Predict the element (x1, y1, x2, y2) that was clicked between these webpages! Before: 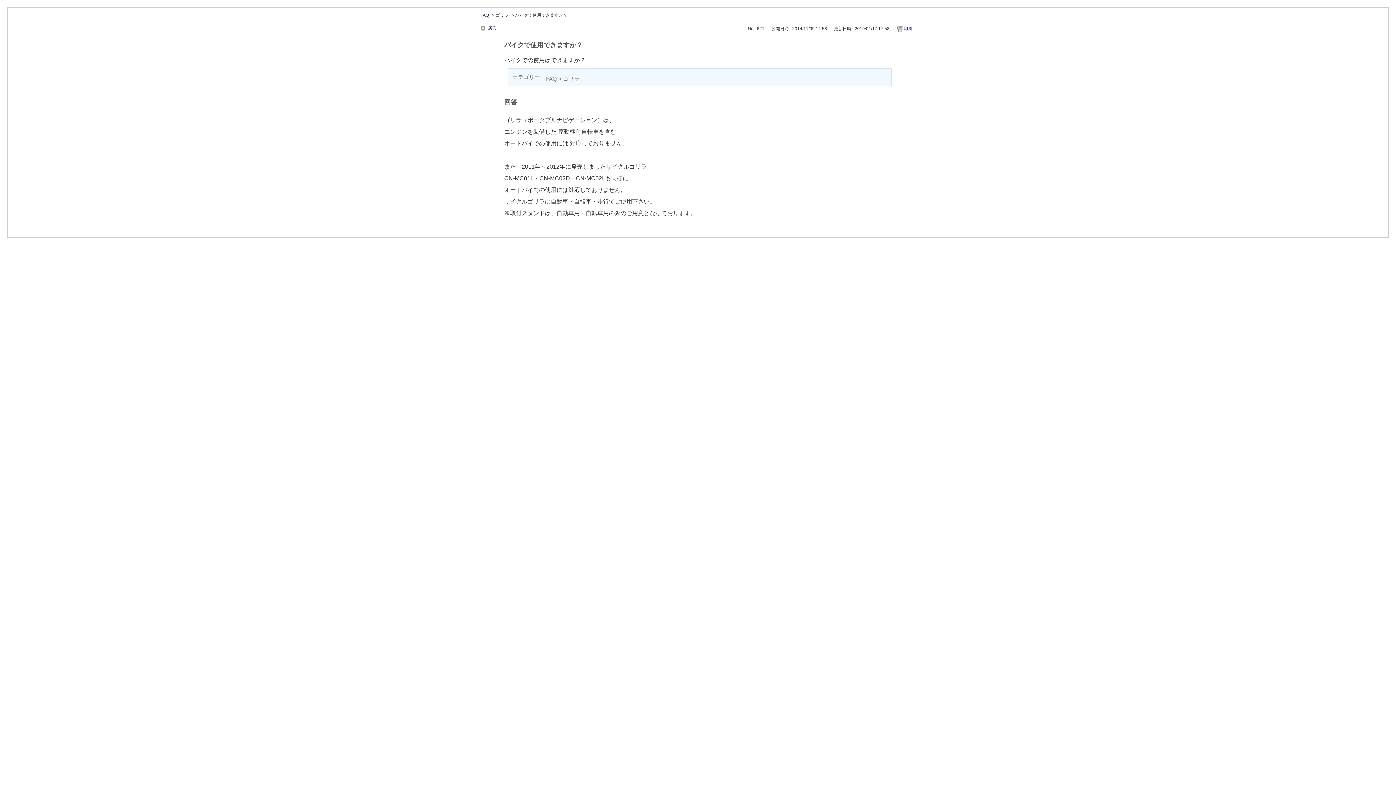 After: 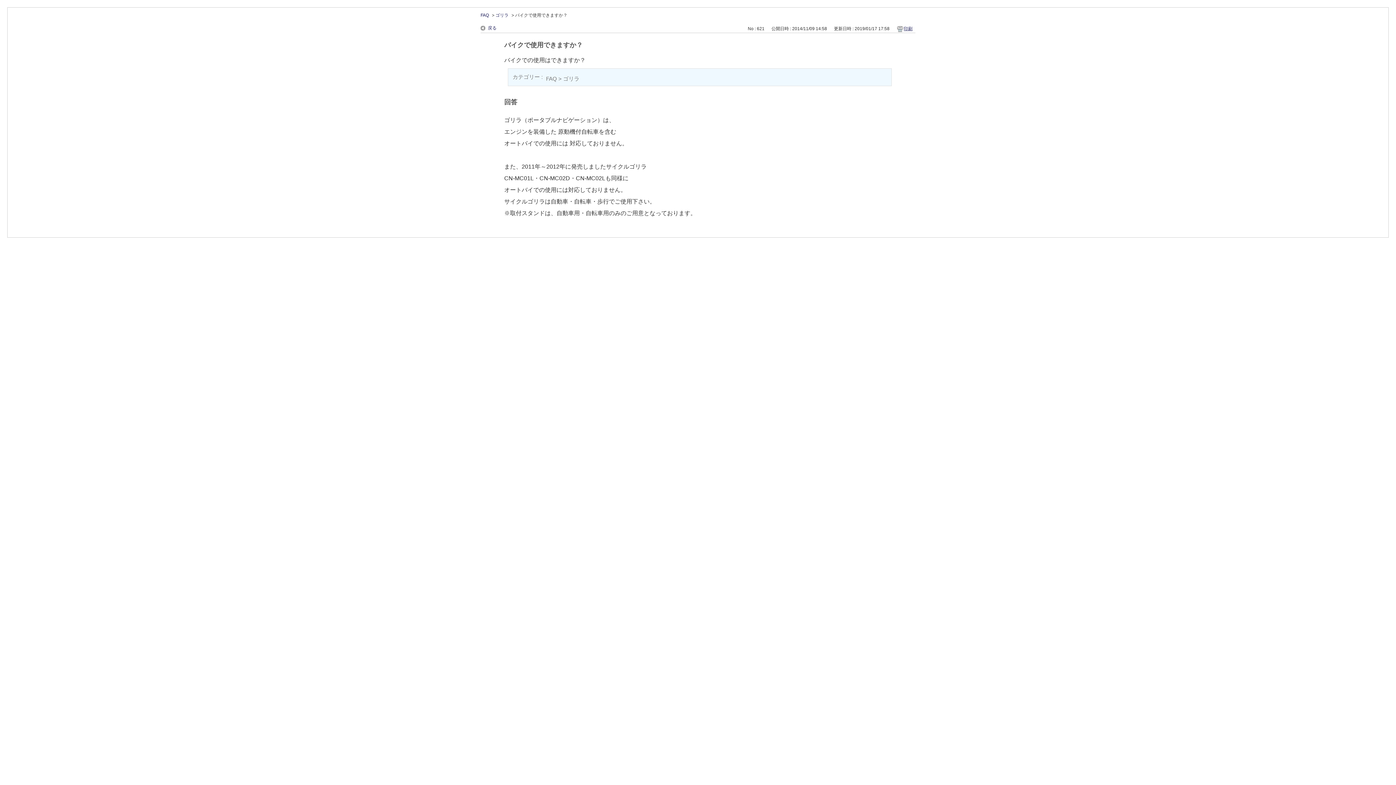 Action: label: 印刷 bbox: (896, 25, 913, 32)